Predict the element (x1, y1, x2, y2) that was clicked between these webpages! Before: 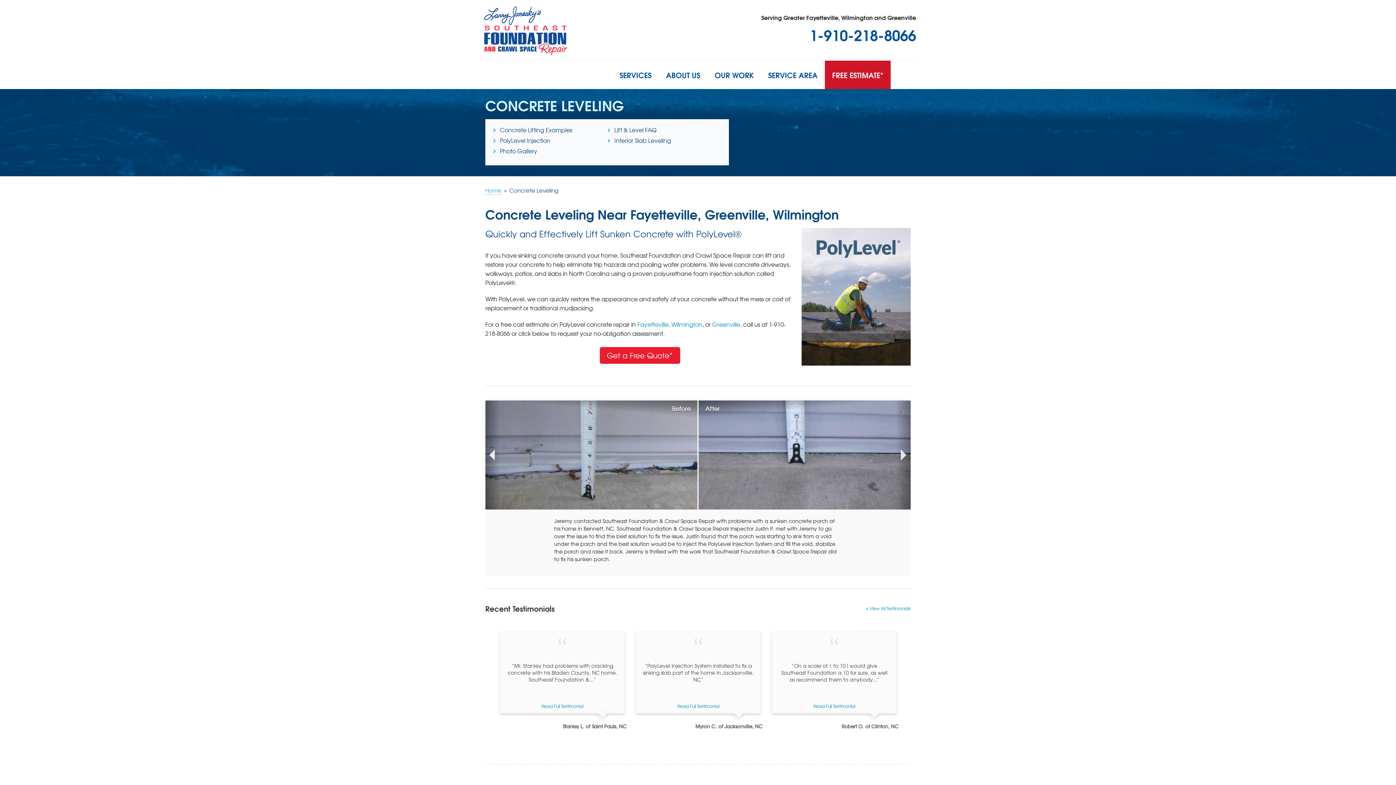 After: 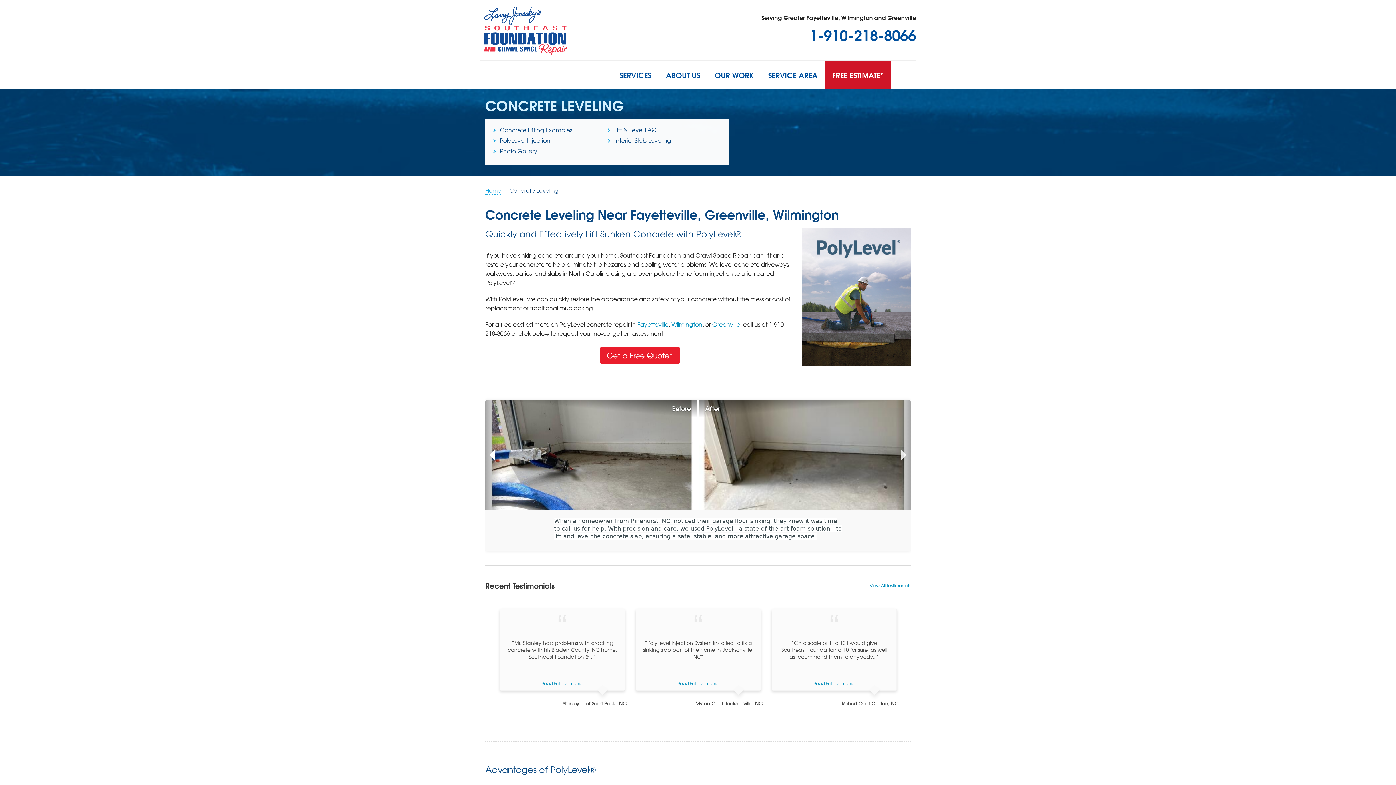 Action: bbox: (484, 449, 494, 460)